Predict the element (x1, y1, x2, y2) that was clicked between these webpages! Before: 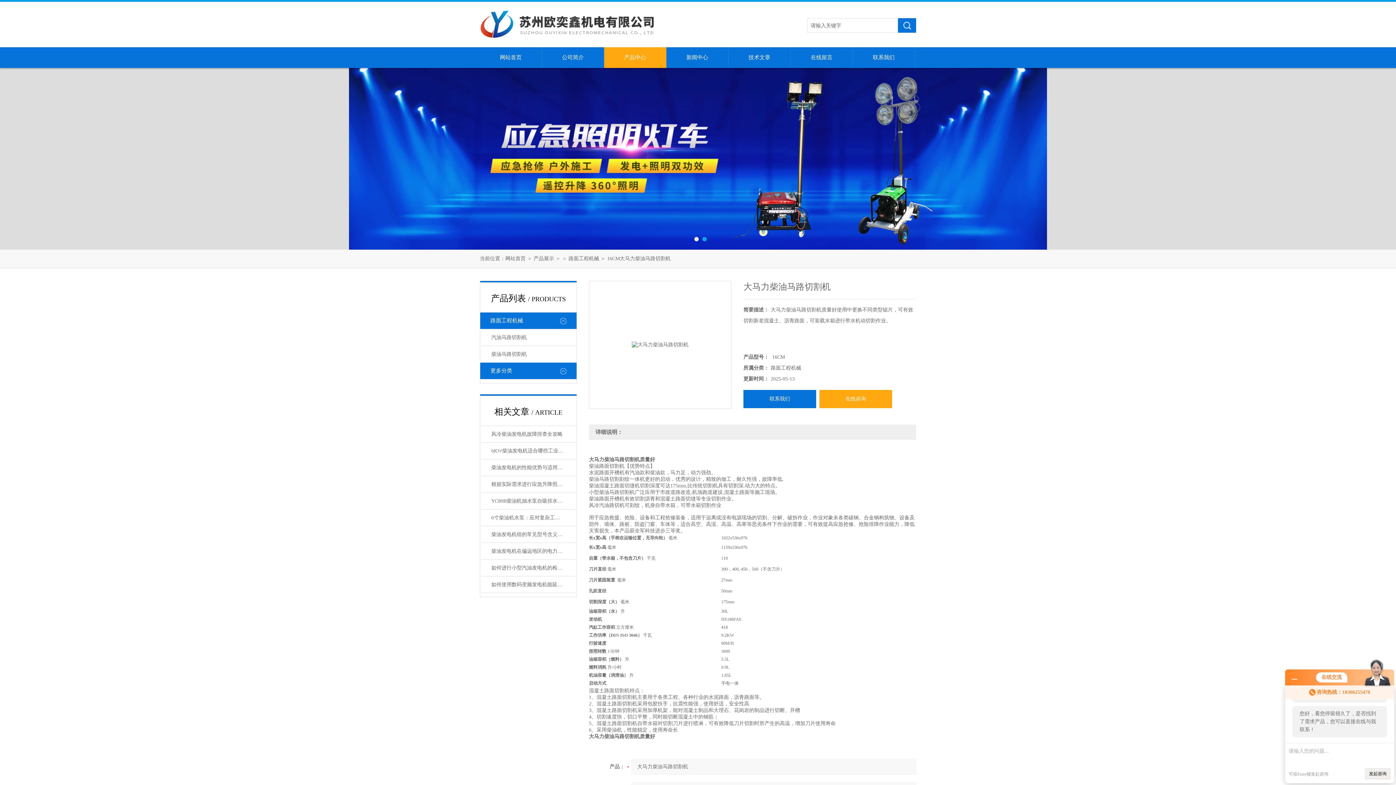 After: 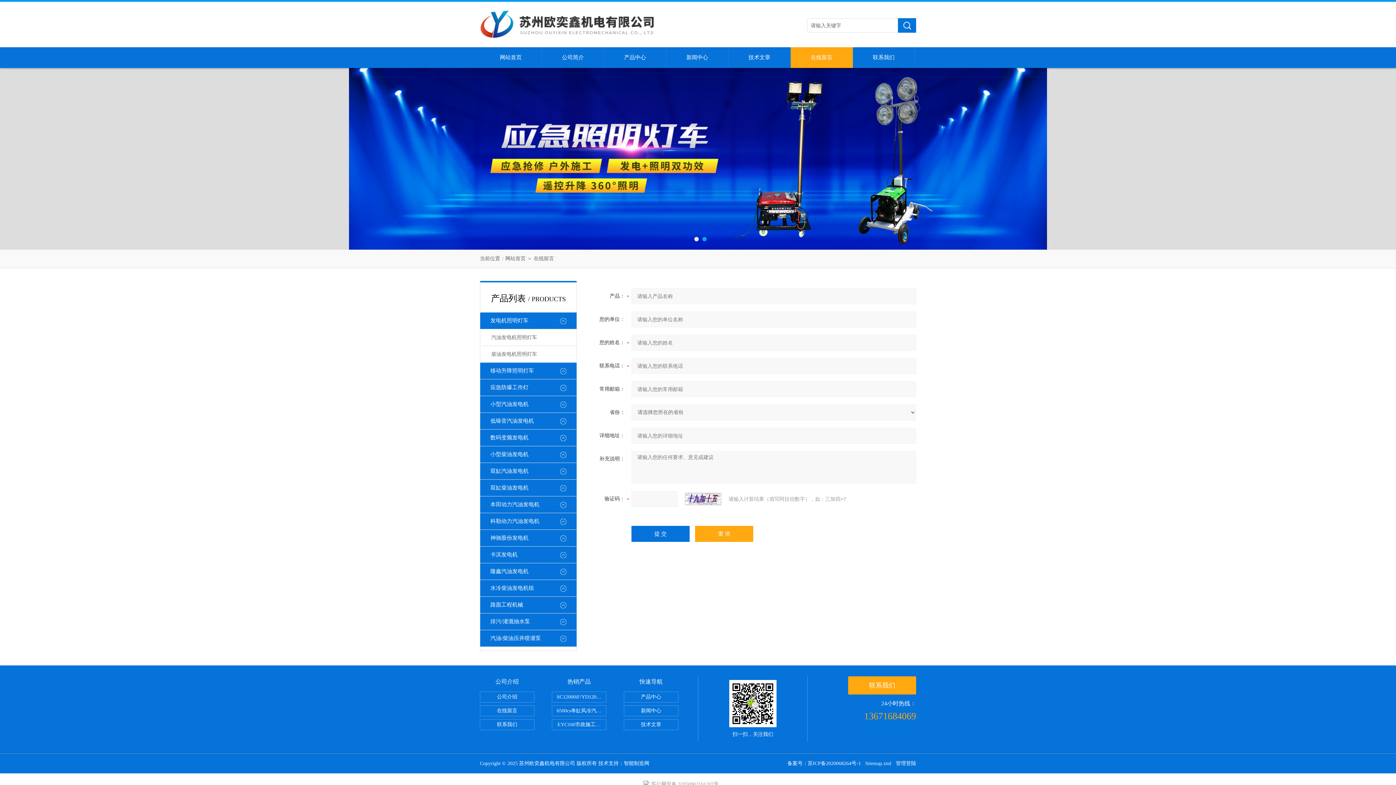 Action: label: 在线留言 bbox: (790, 47, 852, 68)